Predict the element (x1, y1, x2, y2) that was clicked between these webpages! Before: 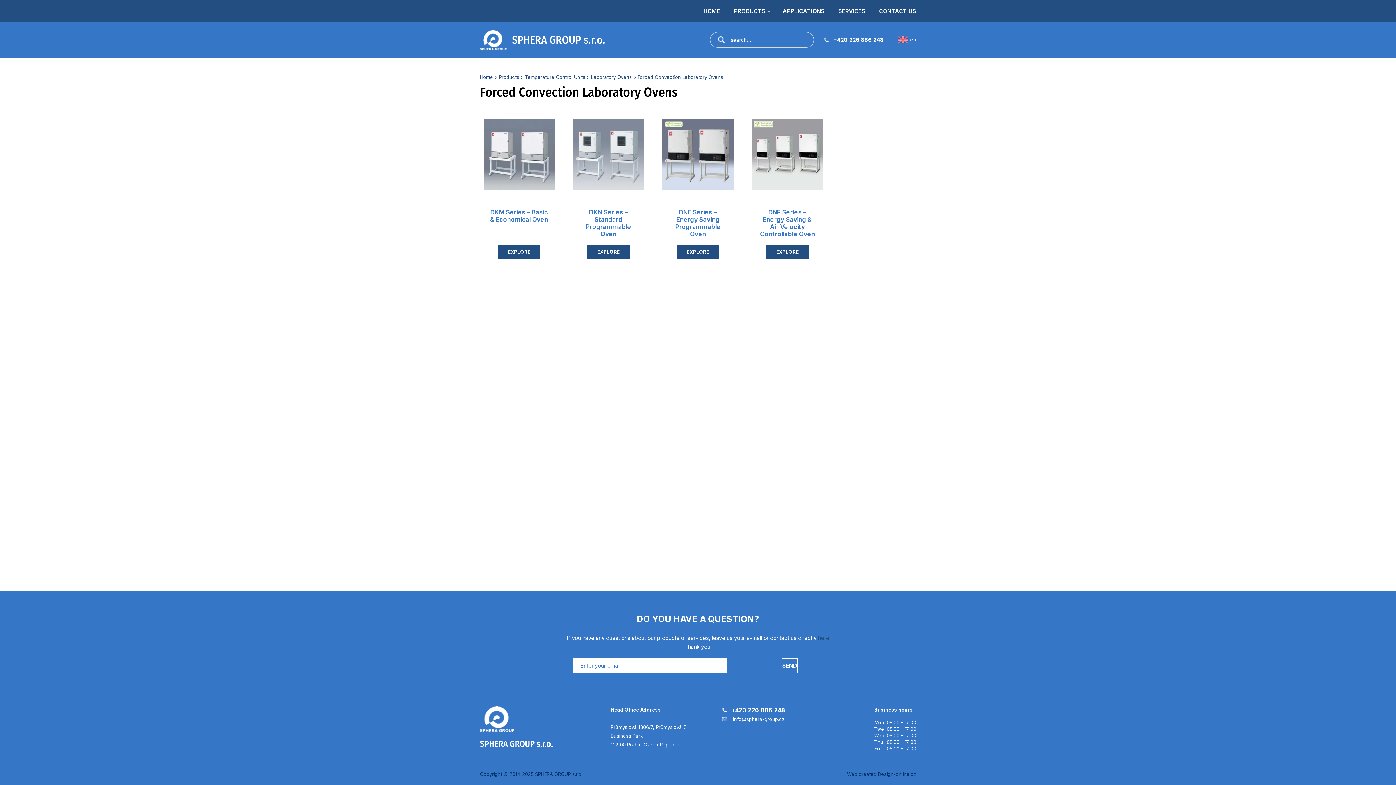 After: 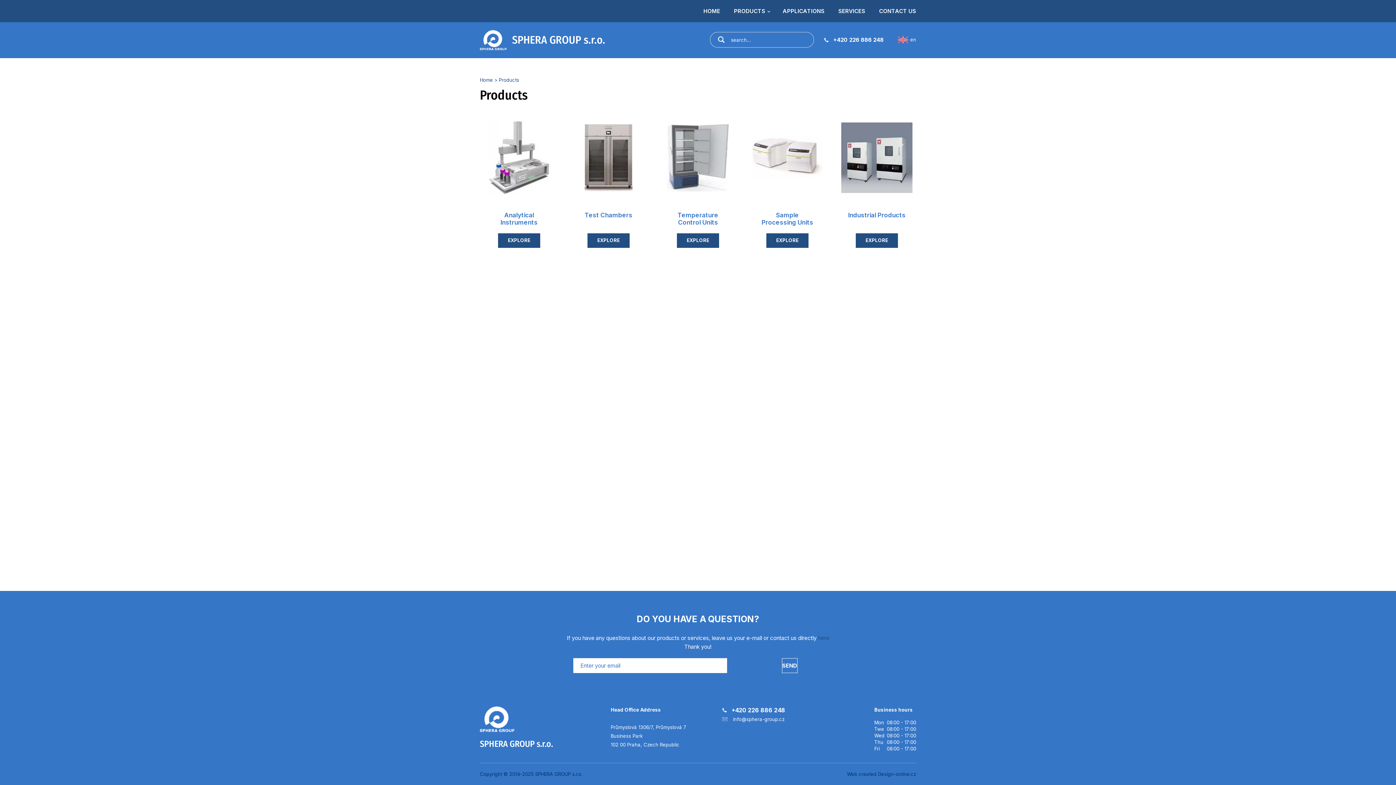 Action: bbox: (734, 7, 765, 14) label: PRODUCTS